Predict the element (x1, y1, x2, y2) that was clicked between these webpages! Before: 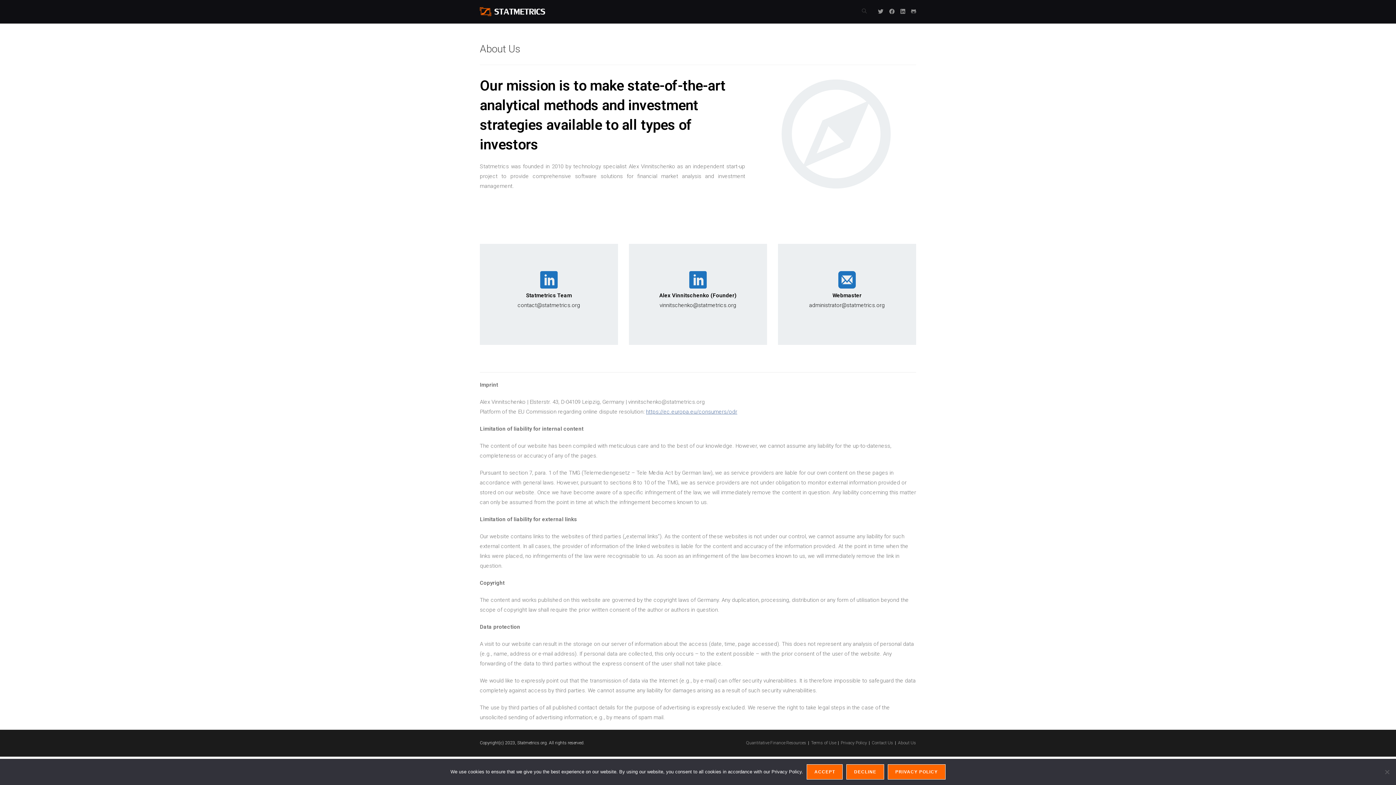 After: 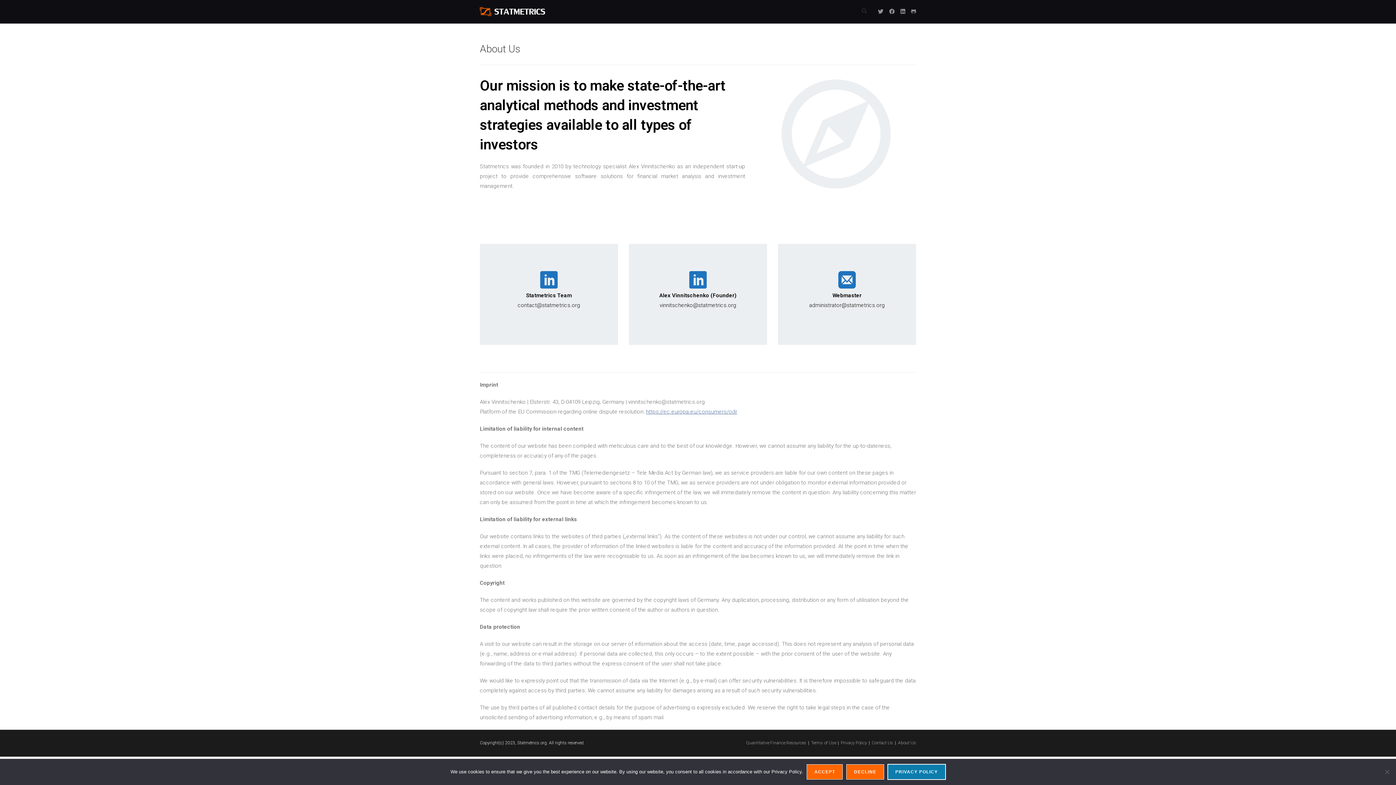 Action: bbox: (887, 764, 945, 780) label: Privacy policy